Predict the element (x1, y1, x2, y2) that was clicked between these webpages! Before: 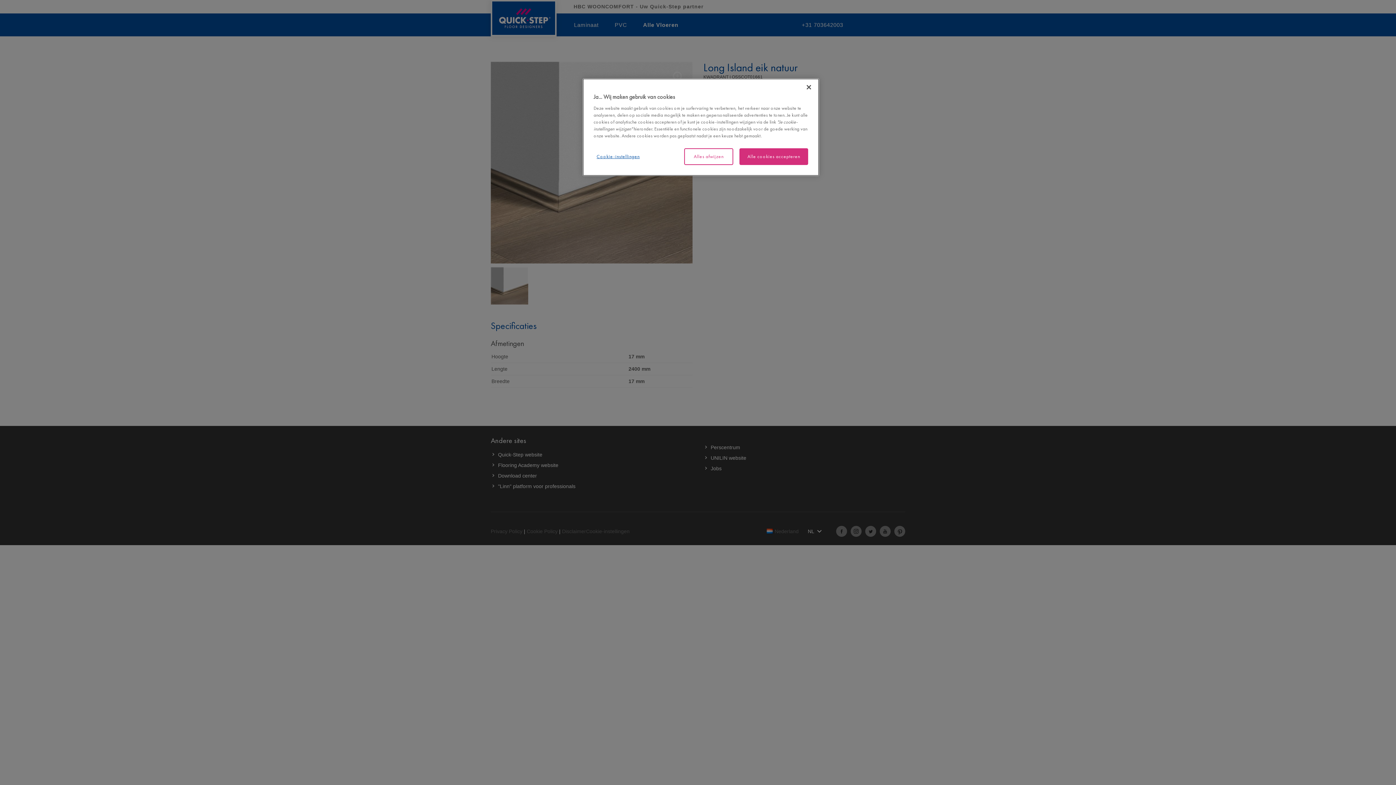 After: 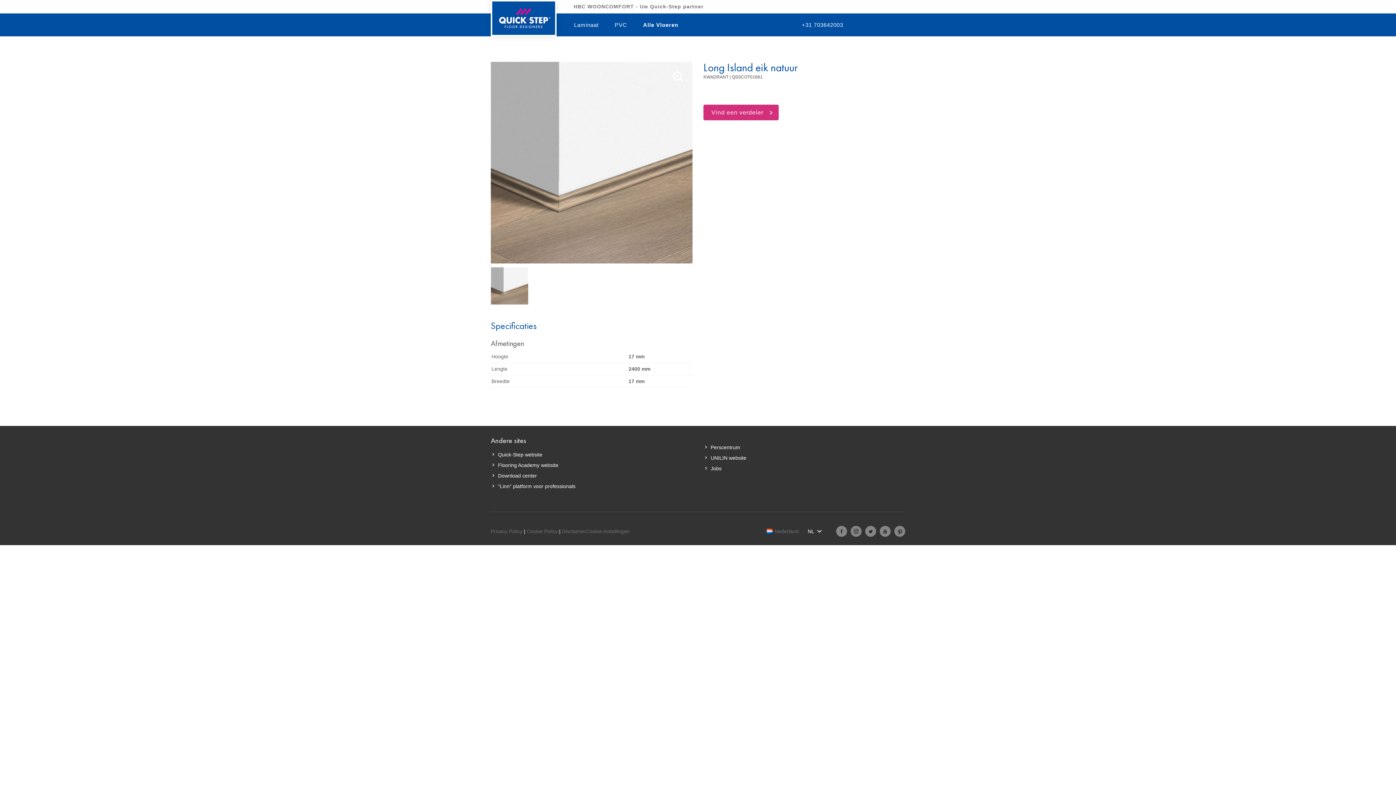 Action: label: Alles afwijzen bbox: (684, 148, 733, 165)